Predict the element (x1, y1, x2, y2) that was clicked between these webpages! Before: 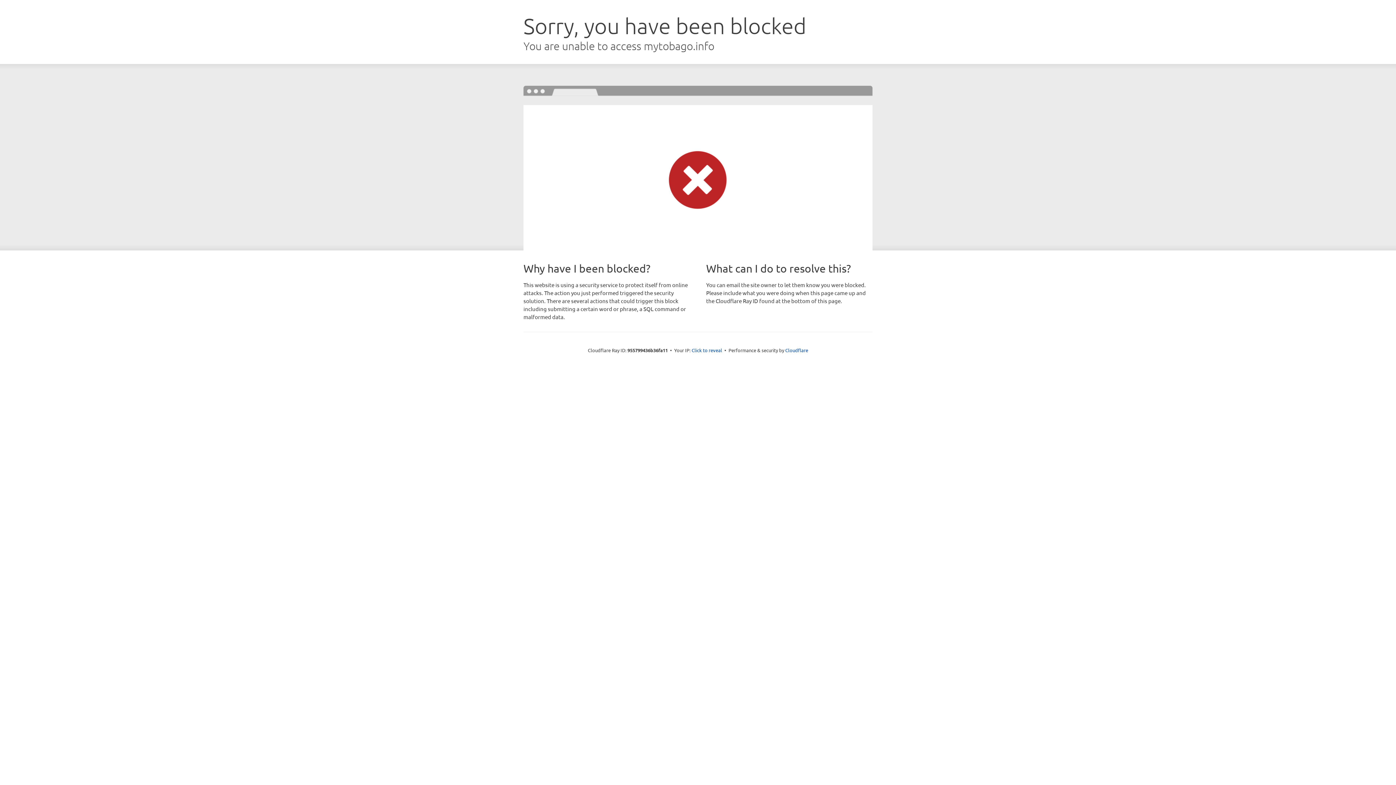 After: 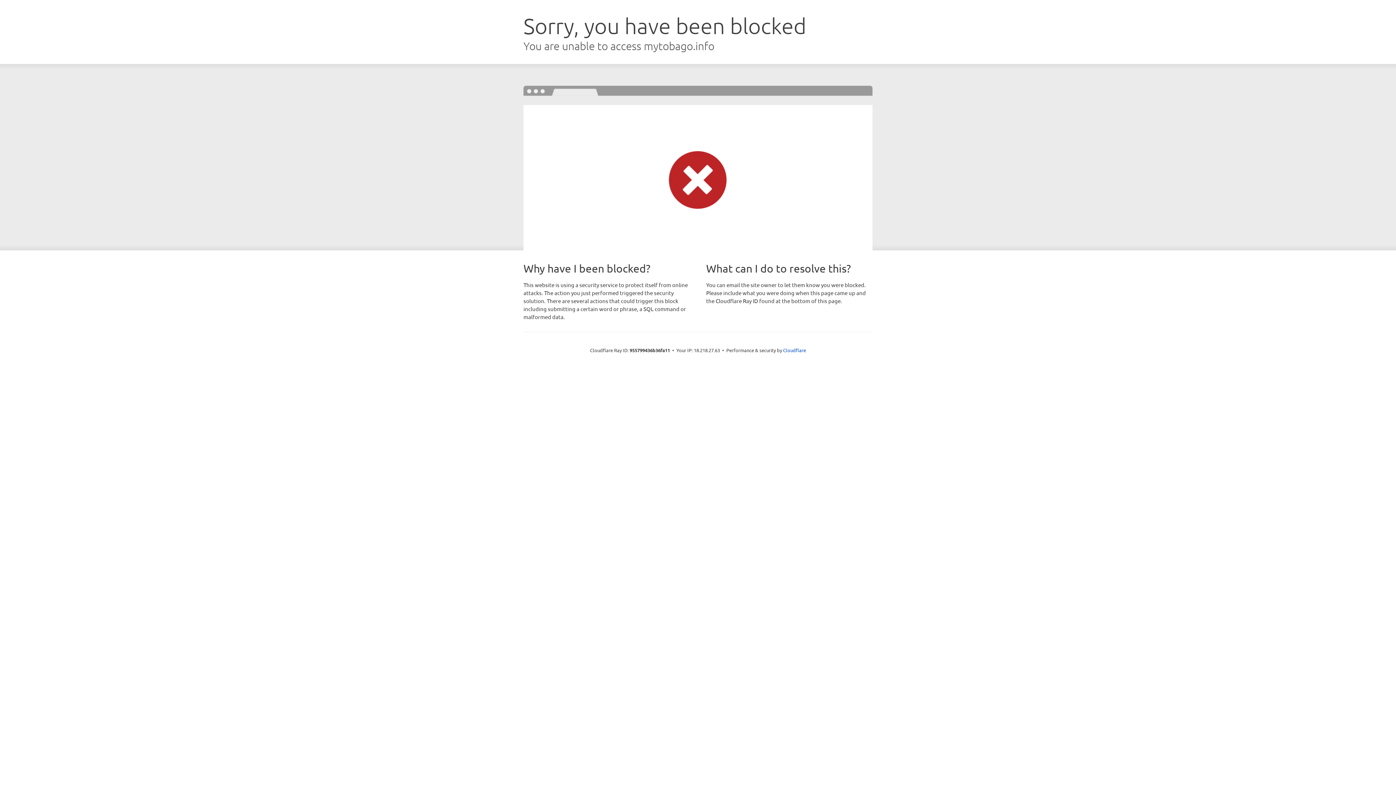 Action: bbox: (691, 346, 722, 353) label: Click to reveal